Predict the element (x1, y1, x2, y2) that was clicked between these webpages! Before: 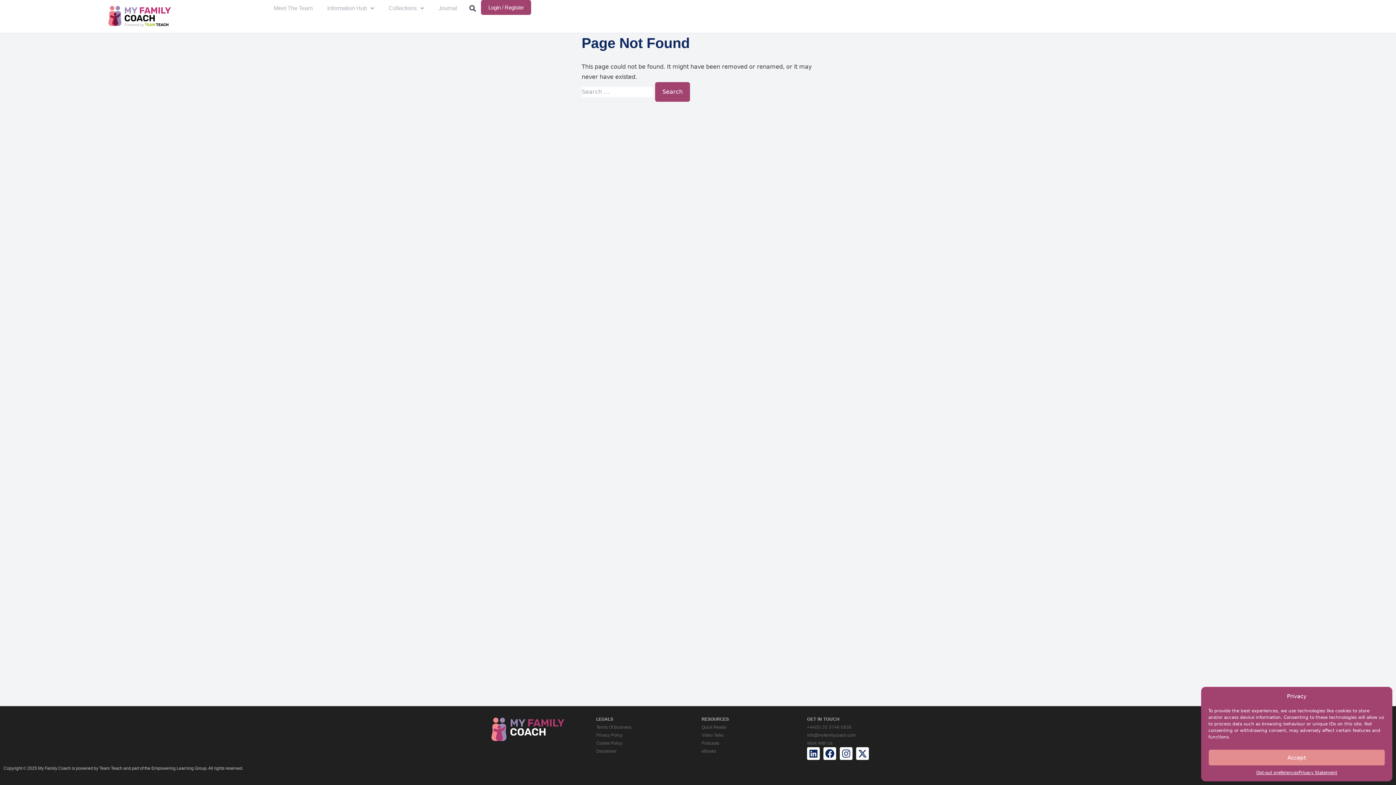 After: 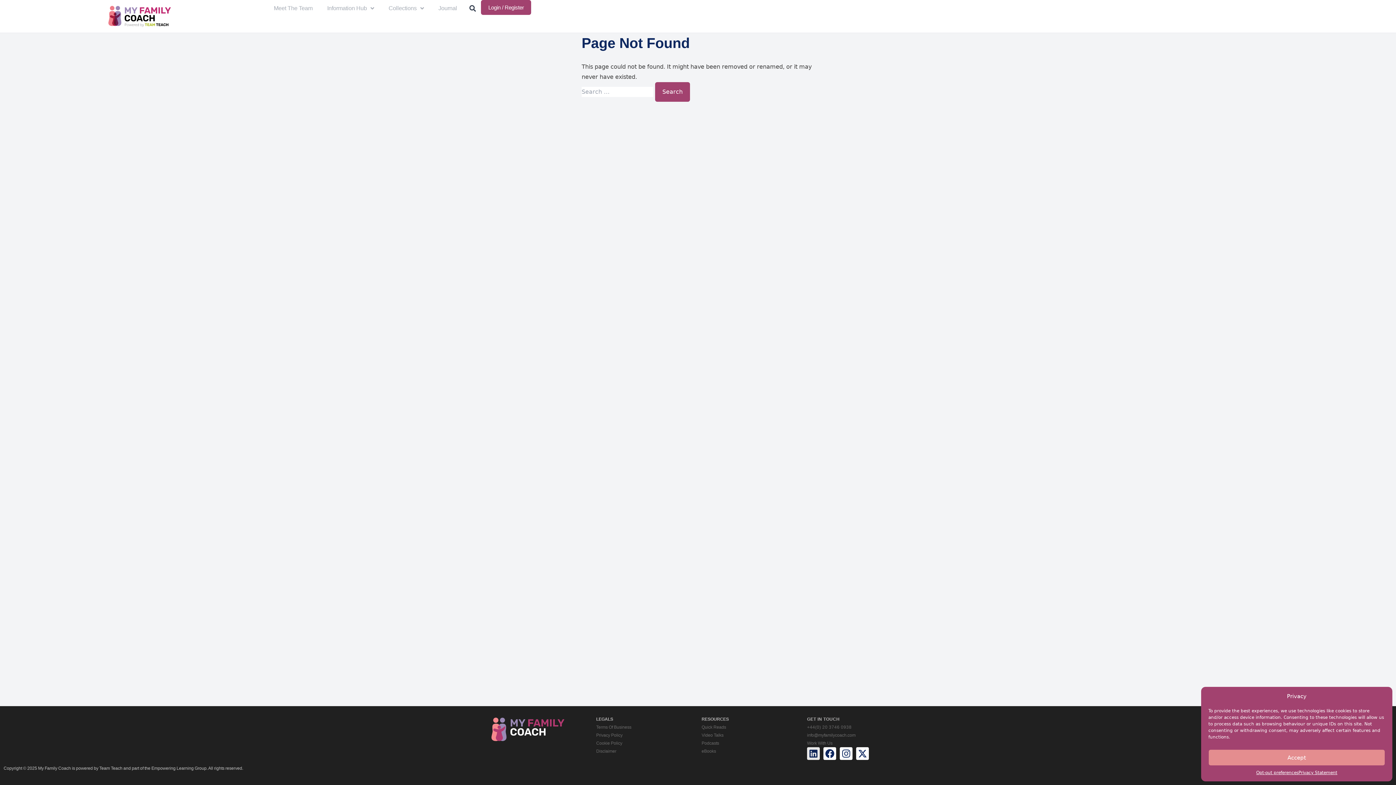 Action: label: Linkedin bbox: (807, 747, 820, 760)